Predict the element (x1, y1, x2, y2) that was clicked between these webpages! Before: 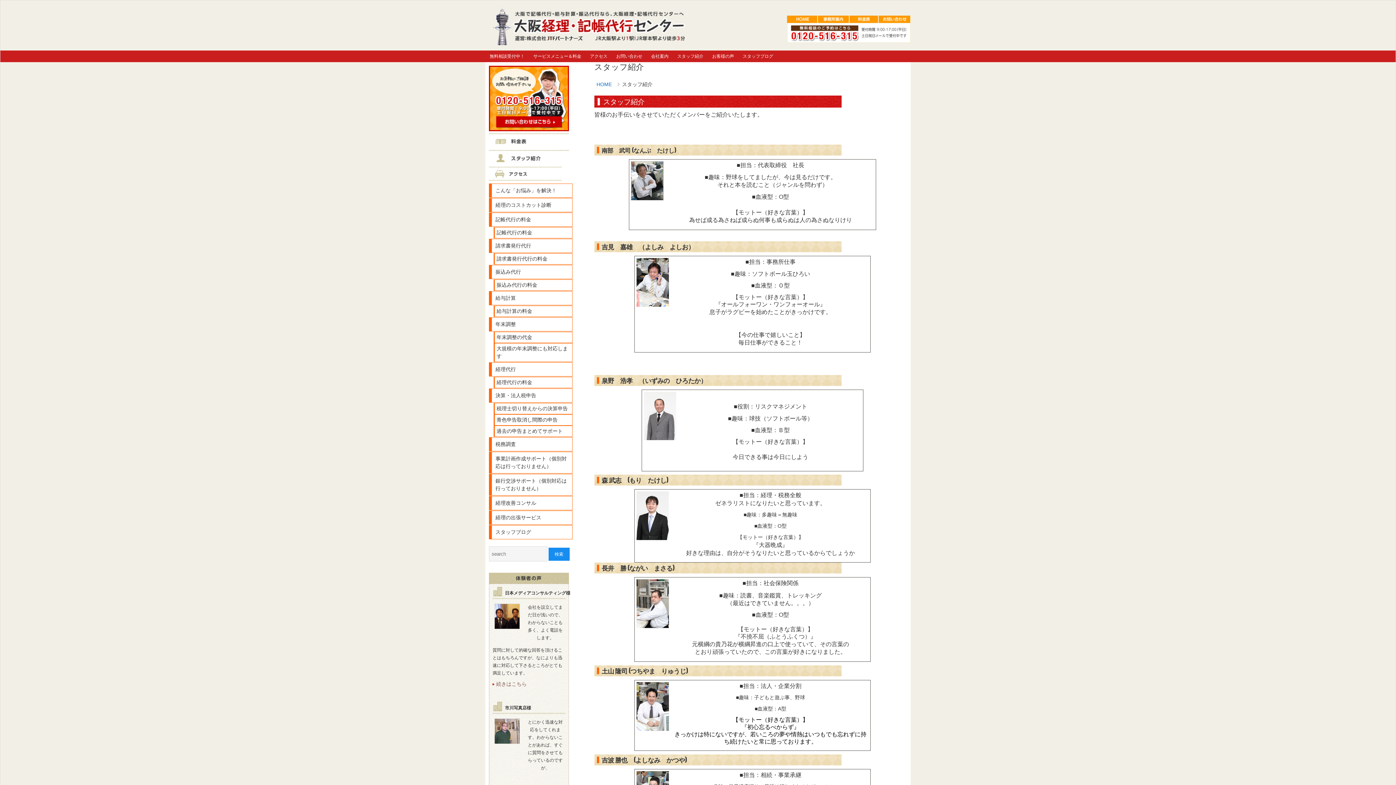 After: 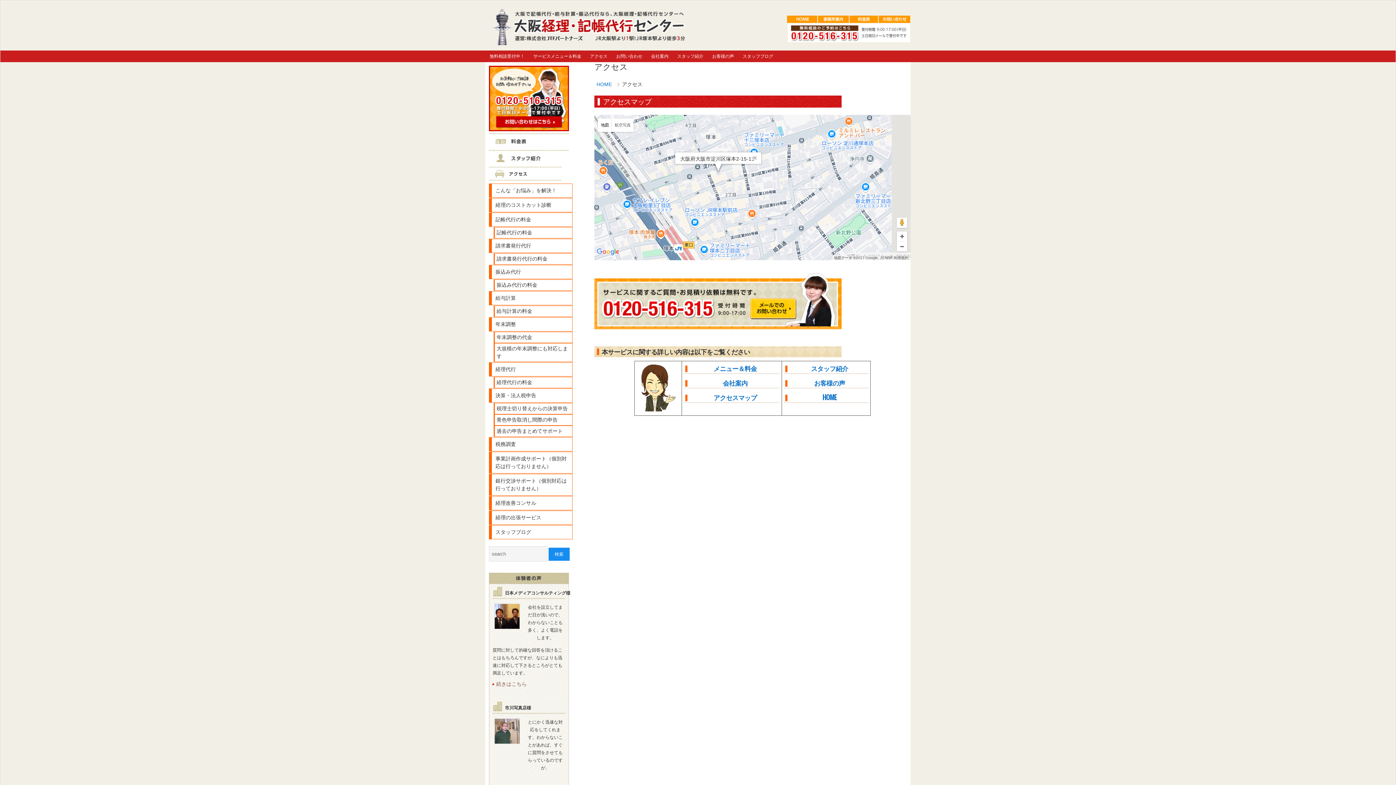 Action: bbox: (489, 176, 561, 182)